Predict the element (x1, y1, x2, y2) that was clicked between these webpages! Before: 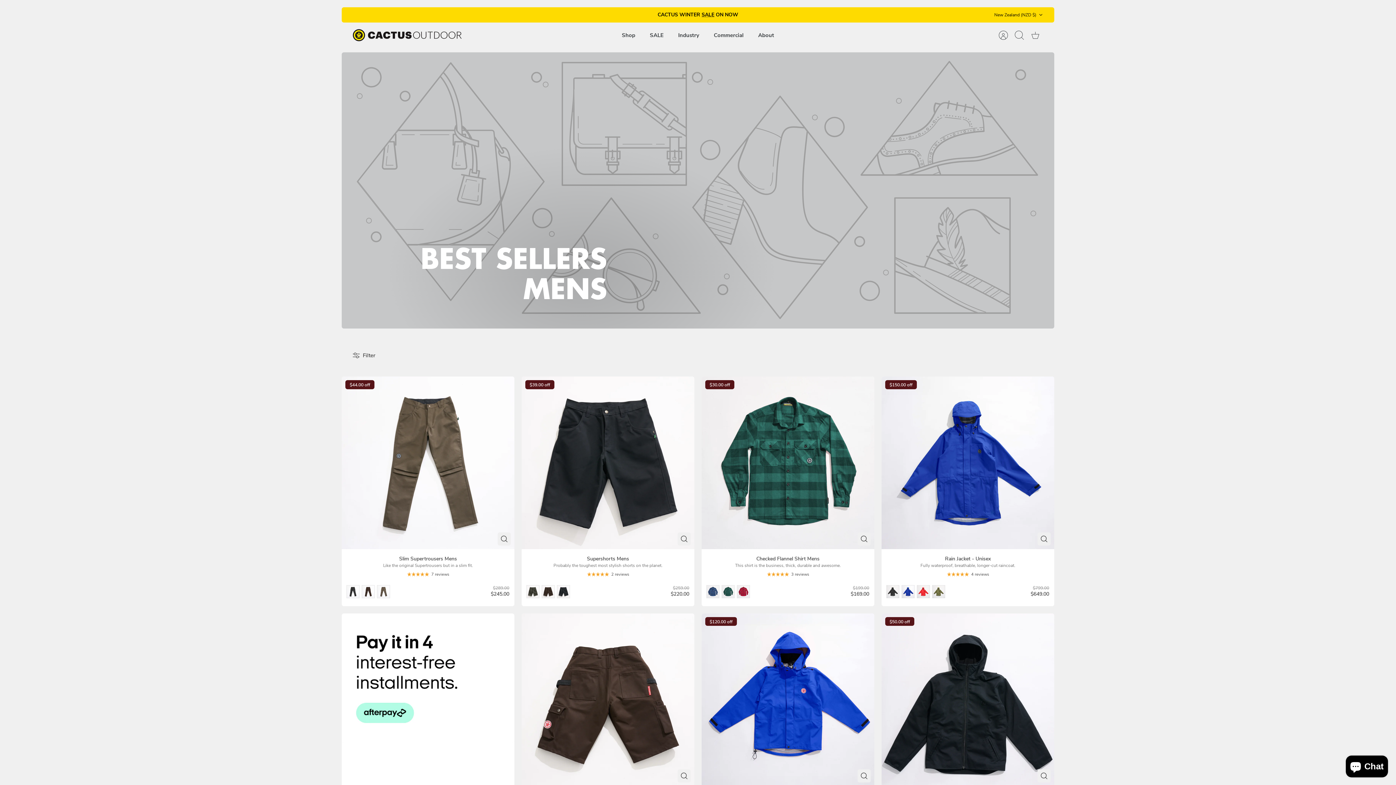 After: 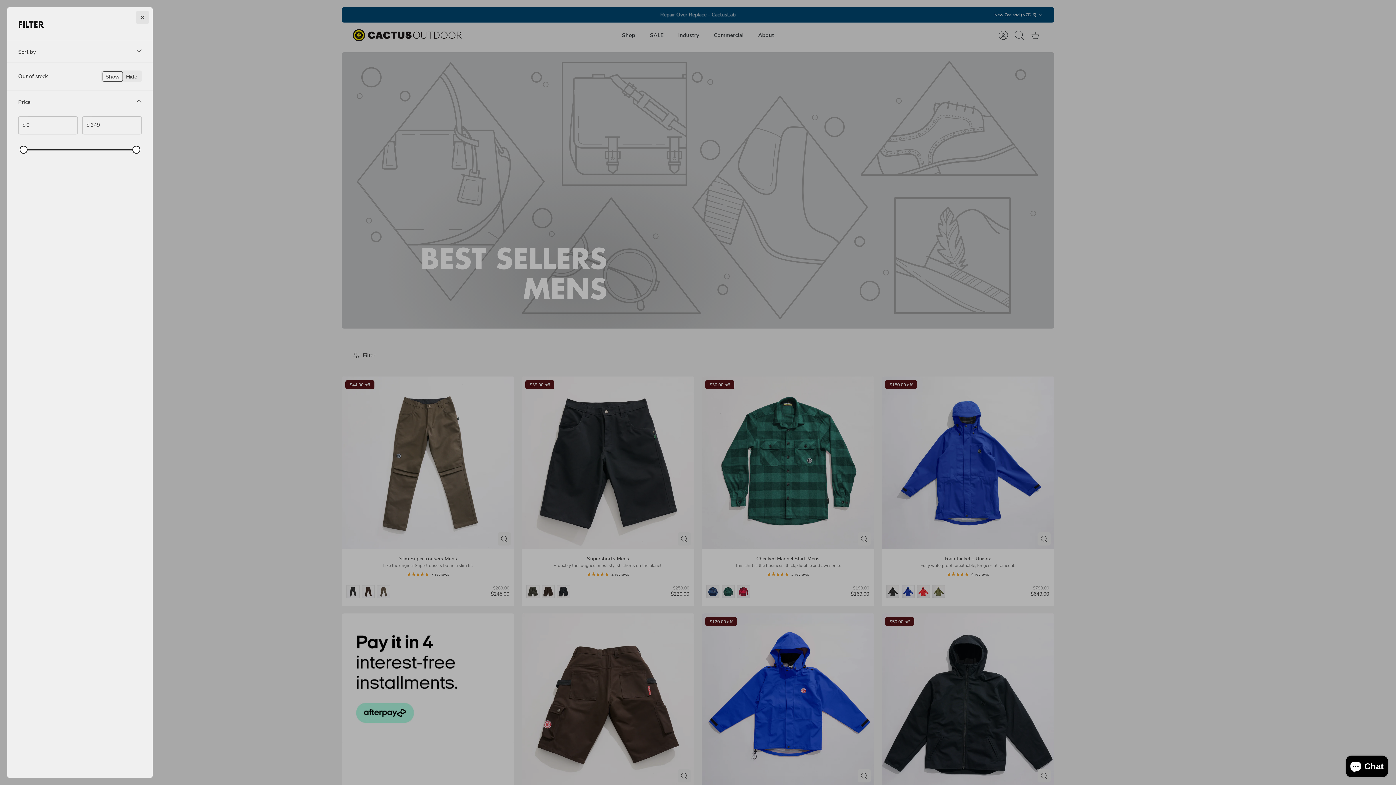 Action: bbox: (352, 349, 388, 362) label: Filter